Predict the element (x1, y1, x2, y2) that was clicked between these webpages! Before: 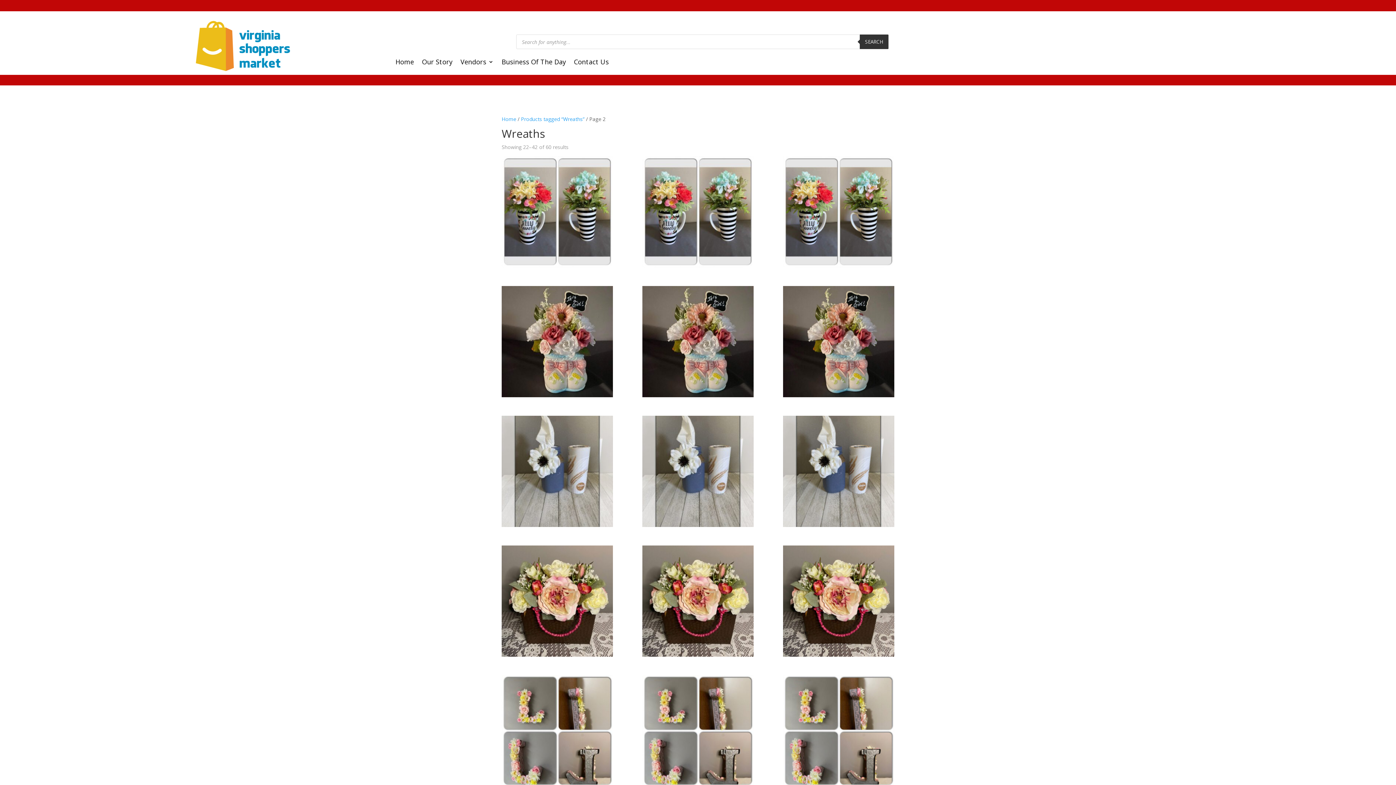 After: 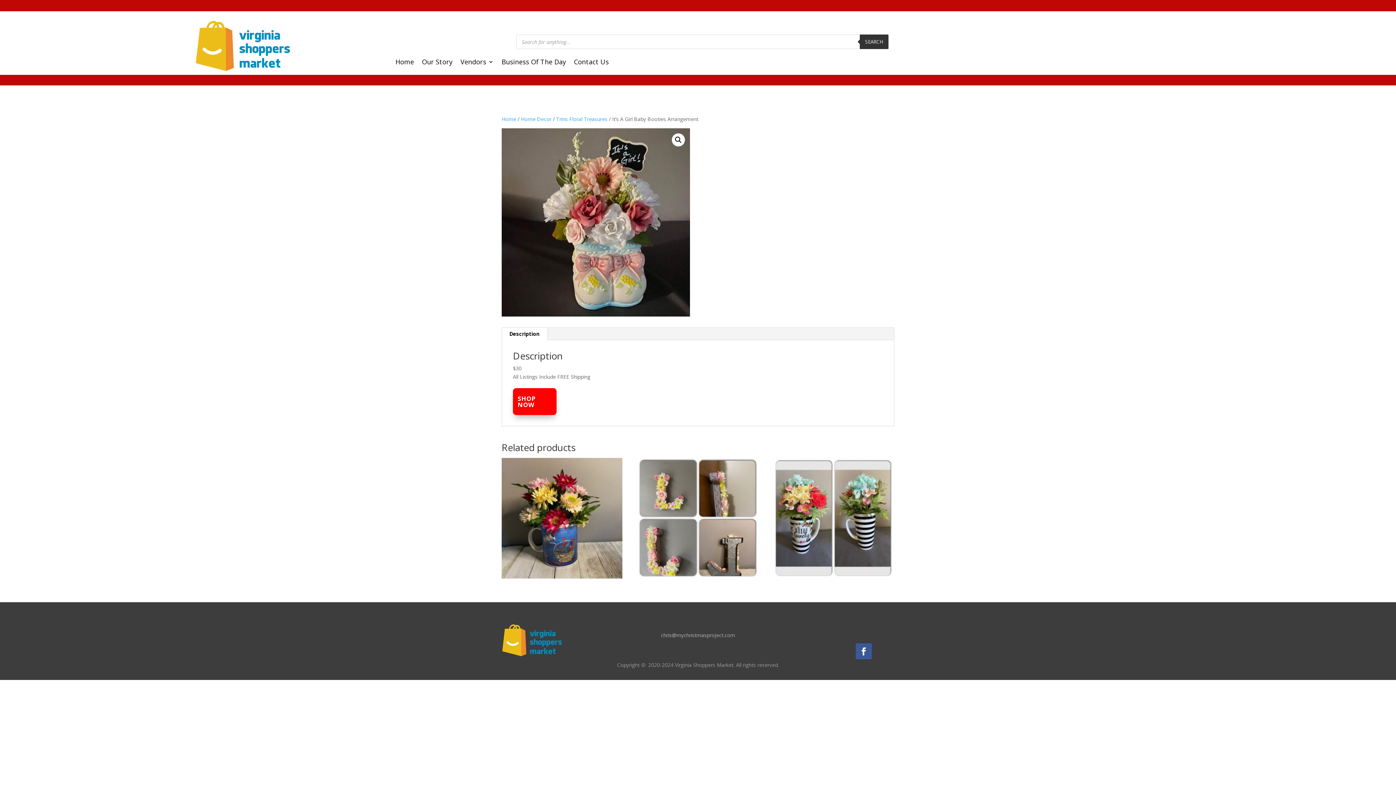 Action: bbox: (501, 286, 613, 397)